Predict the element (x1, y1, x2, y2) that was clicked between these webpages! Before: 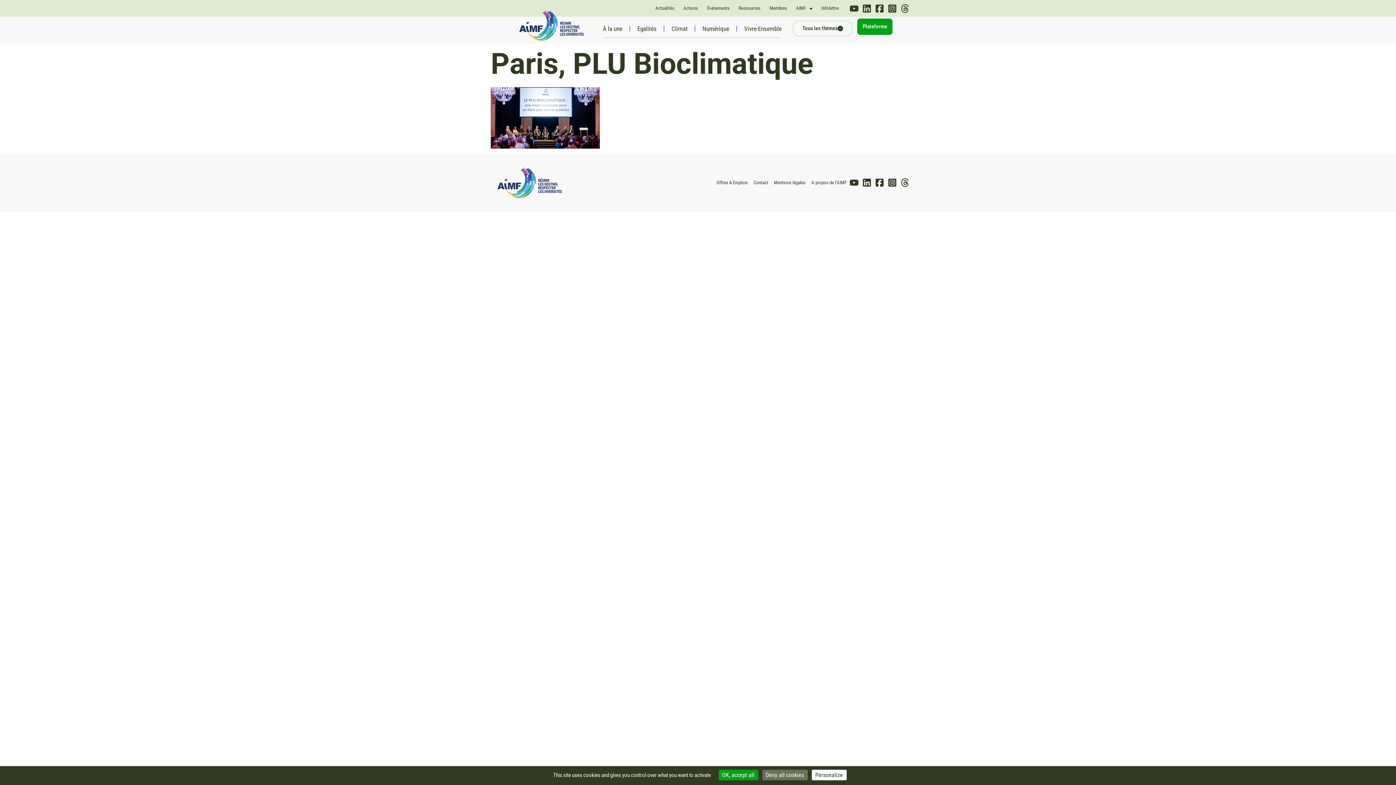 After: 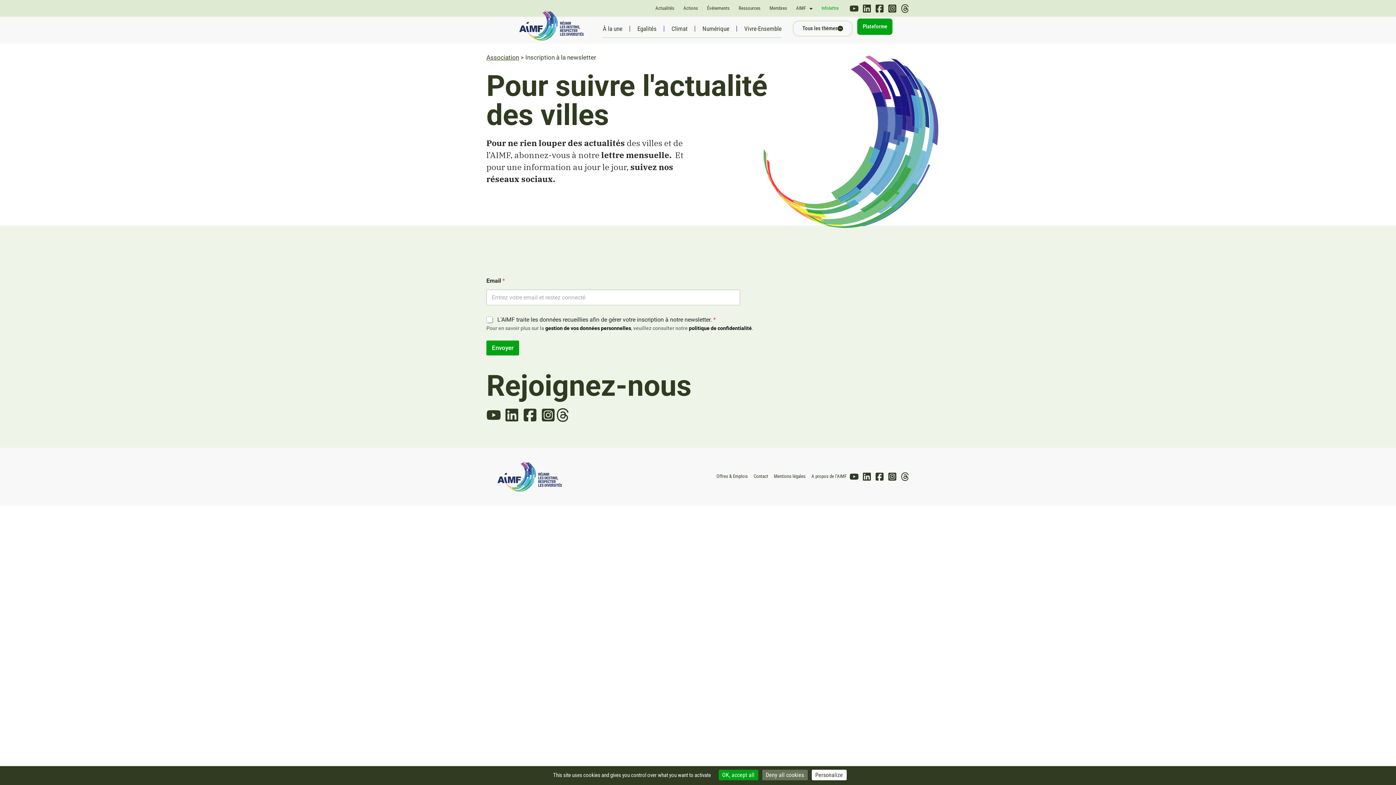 Action: bbox: (821, 0, 838, 16) label: Infolettre